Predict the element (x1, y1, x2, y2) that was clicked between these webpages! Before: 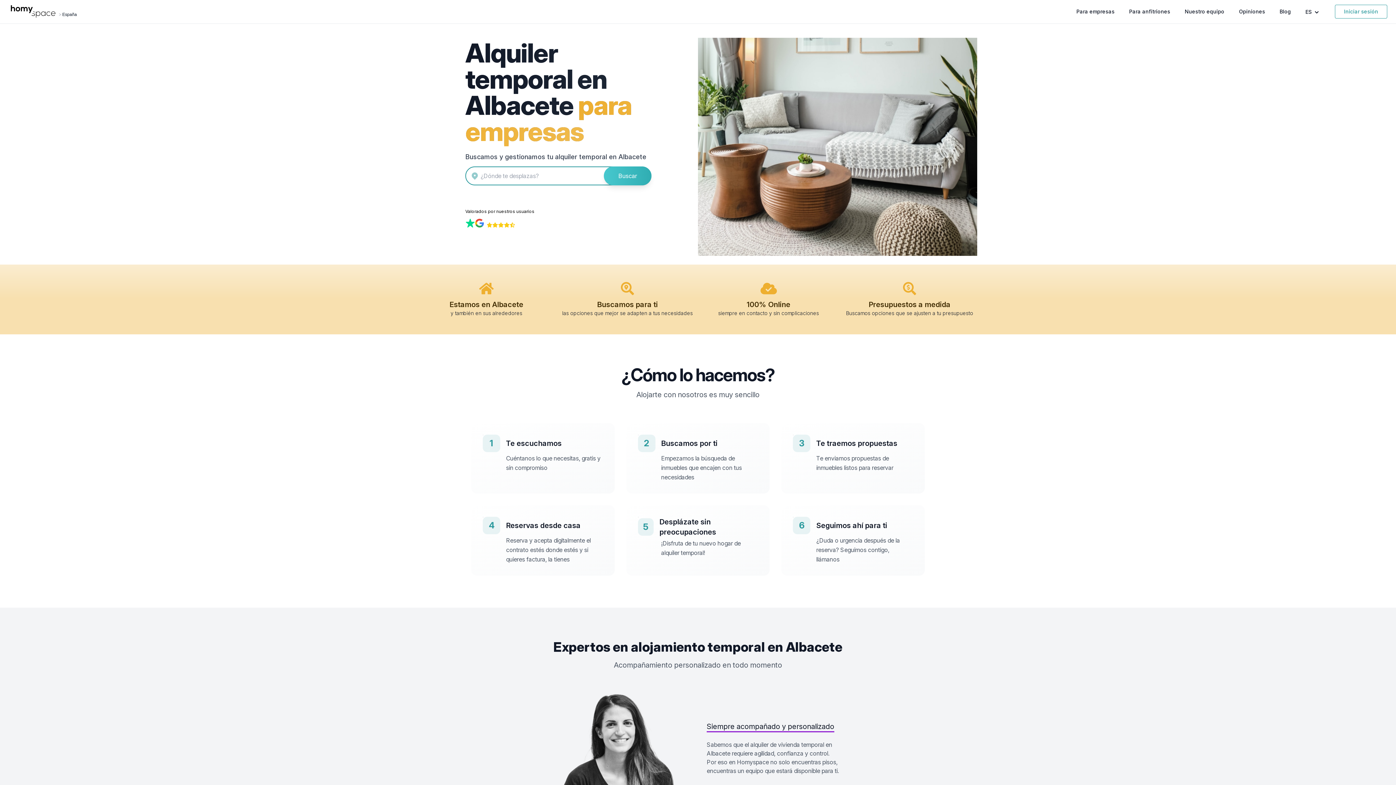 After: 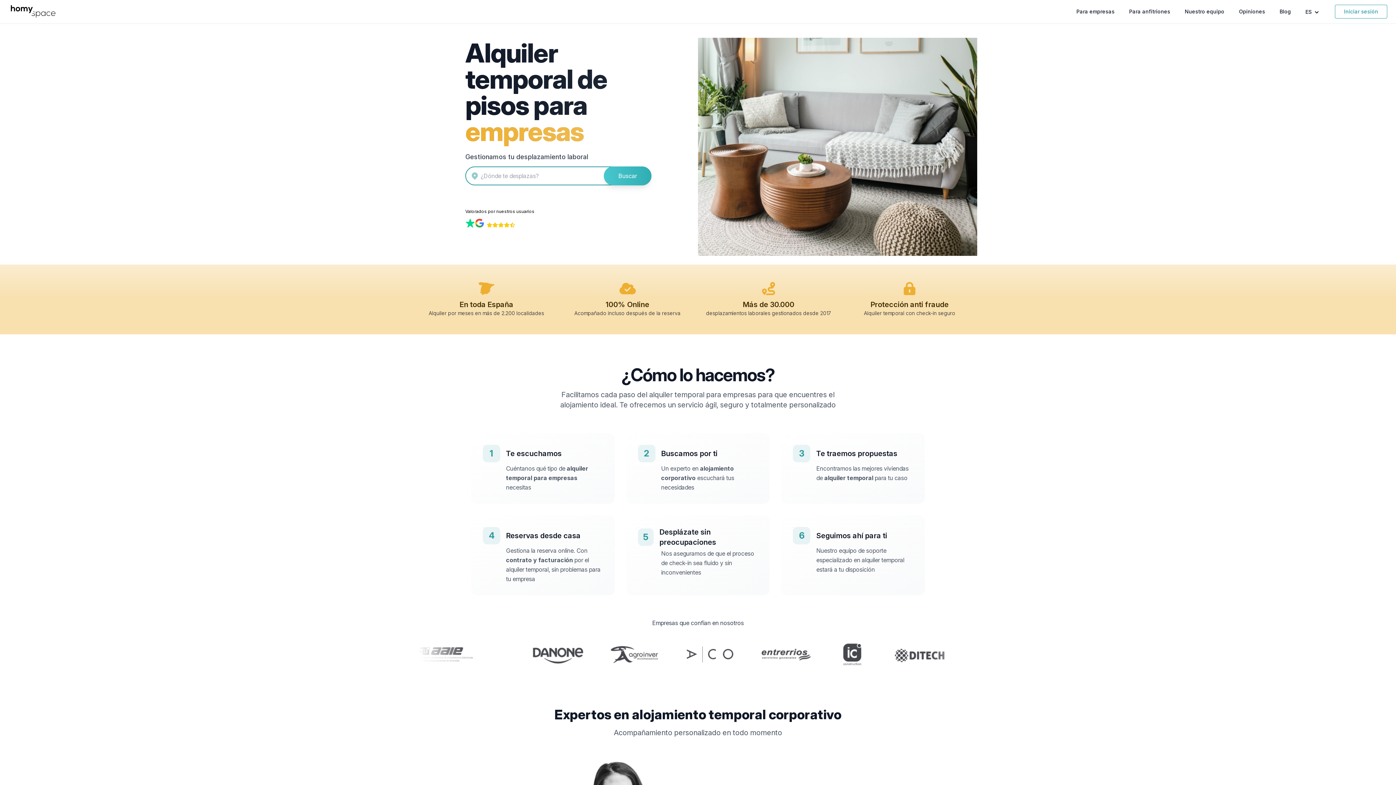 Action: bbox: (8, 4, 58, 18)